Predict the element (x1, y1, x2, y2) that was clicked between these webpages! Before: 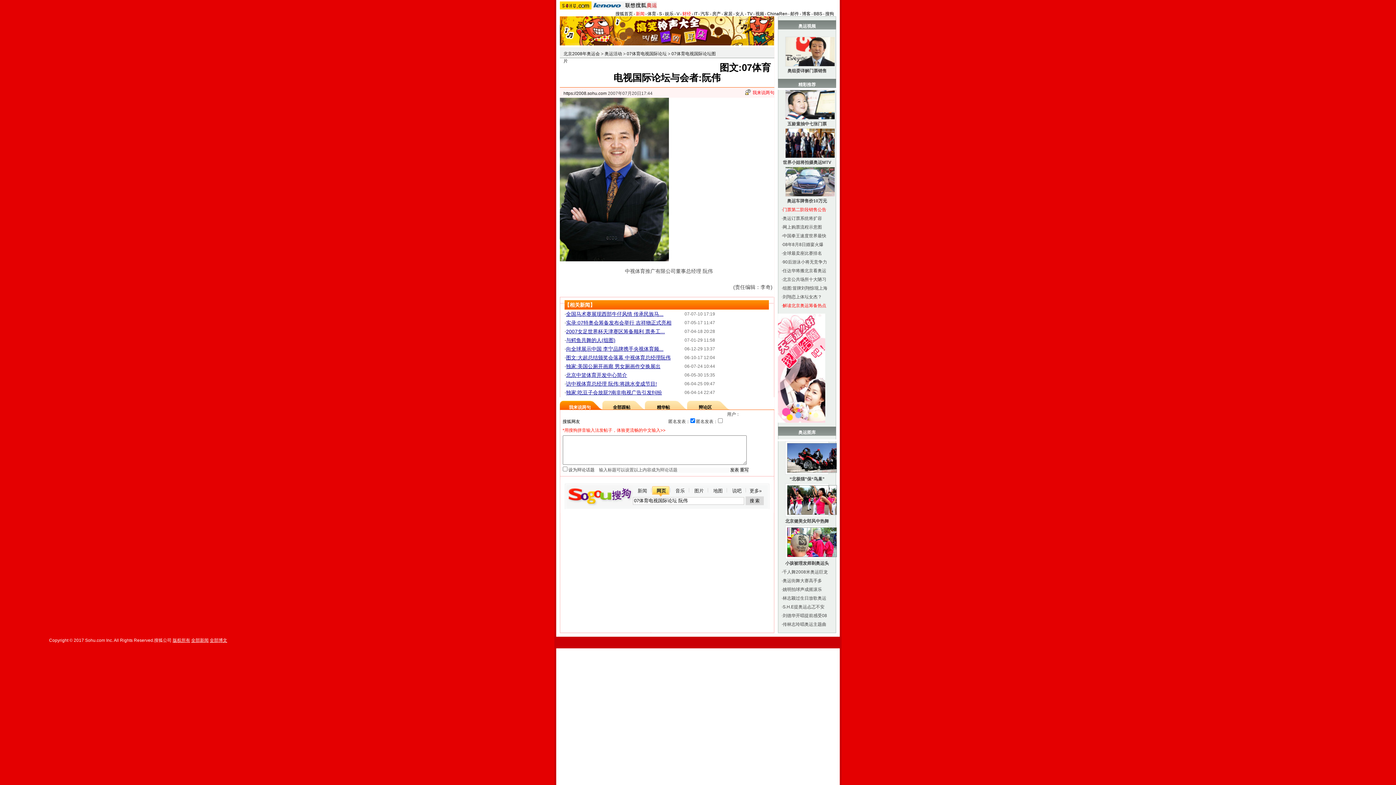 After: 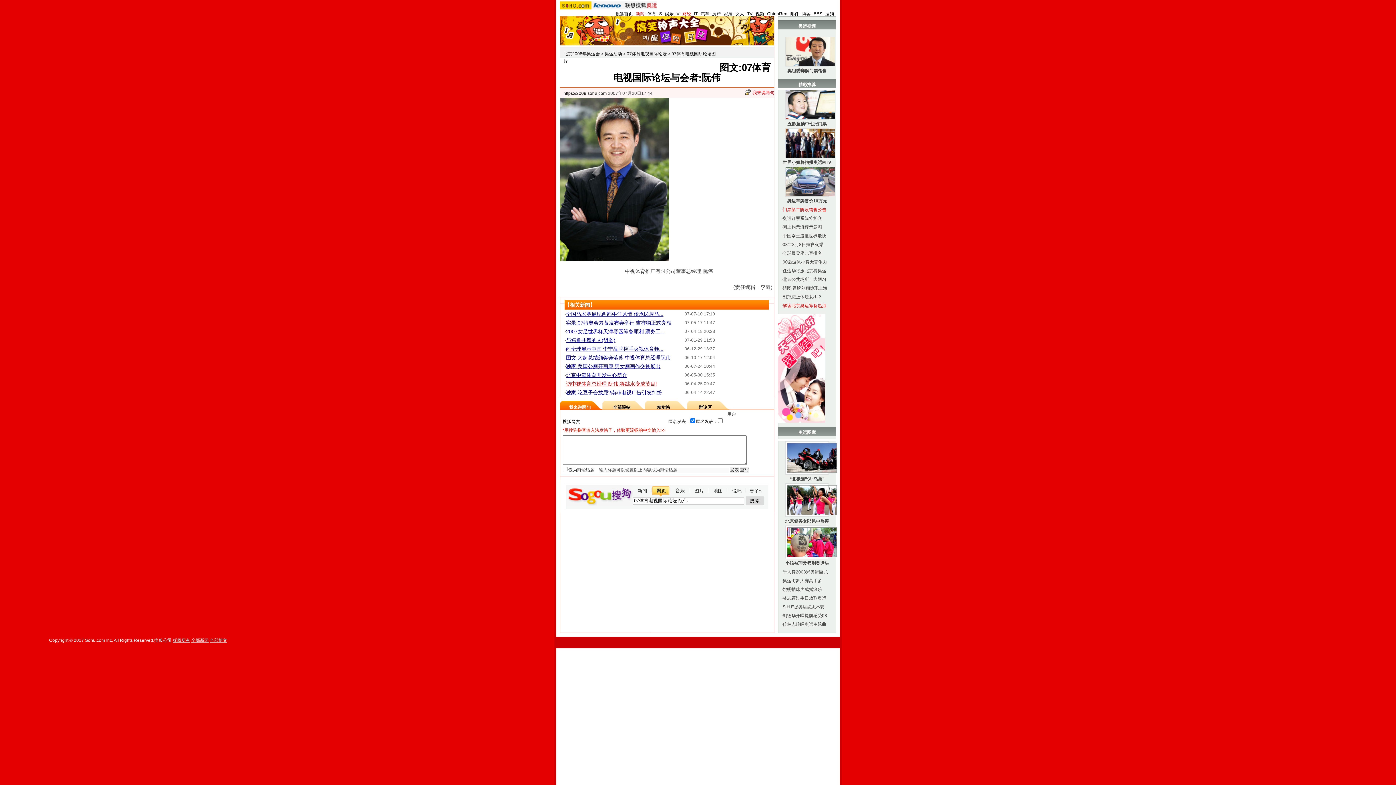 Action: bbox: (566, 381, 657, 386) label: 访中视体育总经理 阮伟:将跳水变成节目!